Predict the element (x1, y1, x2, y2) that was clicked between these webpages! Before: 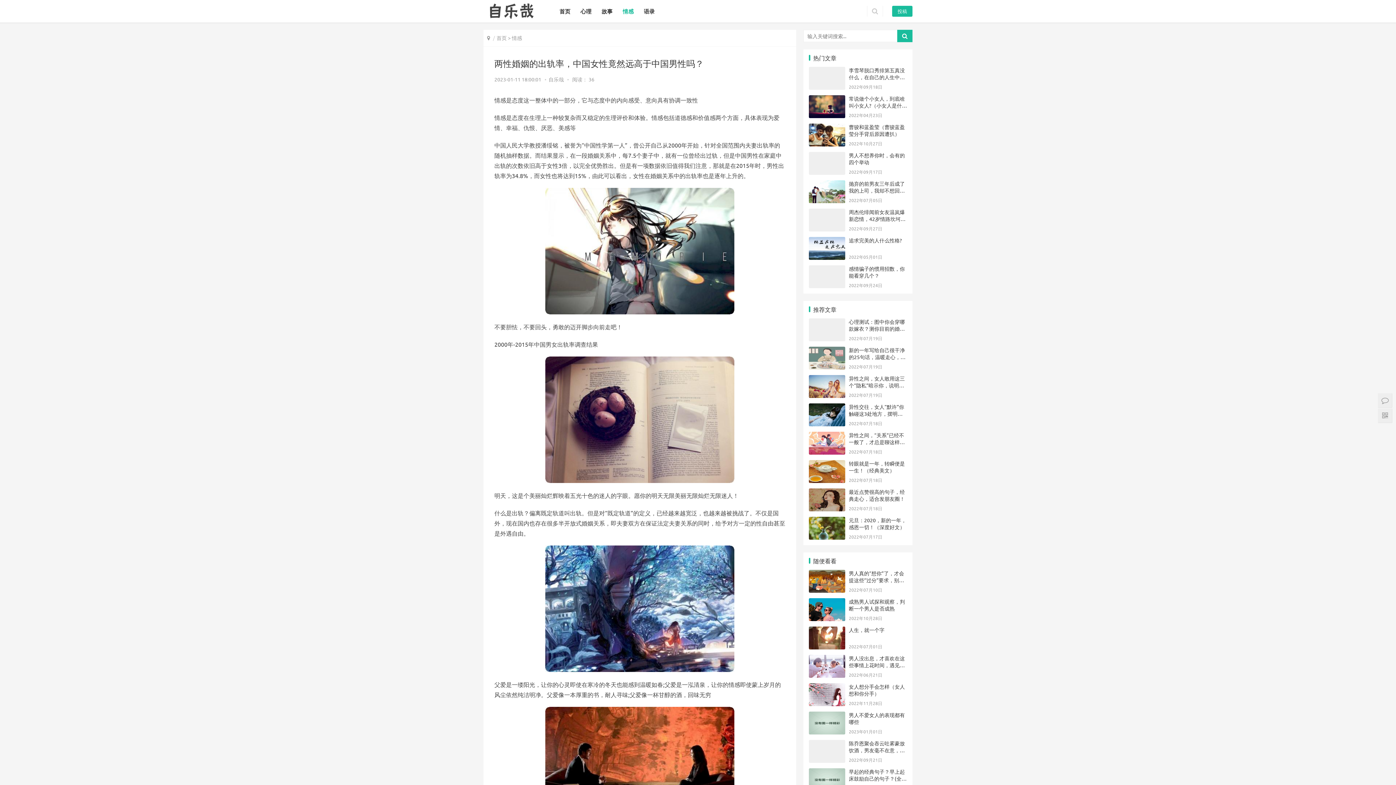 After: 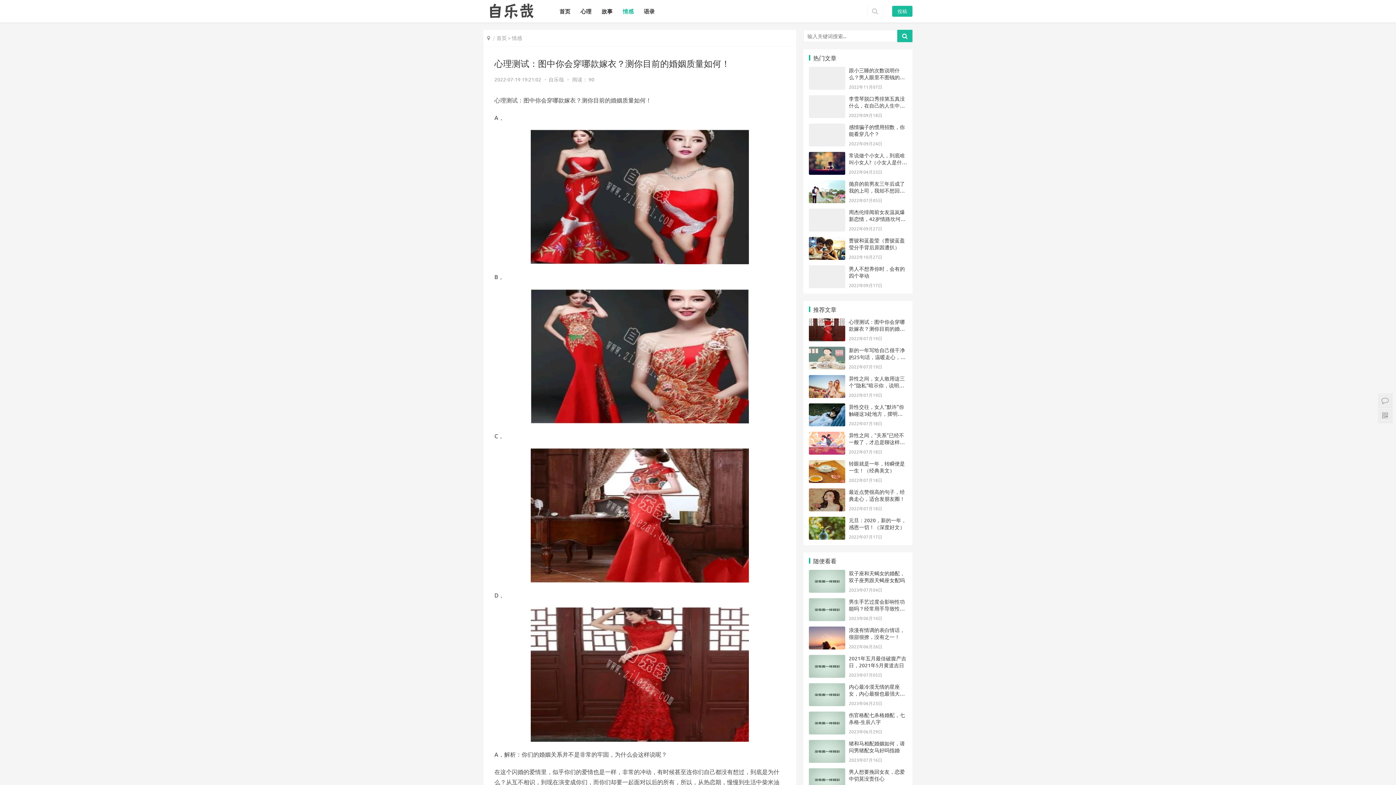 Action: bbox: (809, 319, 845, 326)